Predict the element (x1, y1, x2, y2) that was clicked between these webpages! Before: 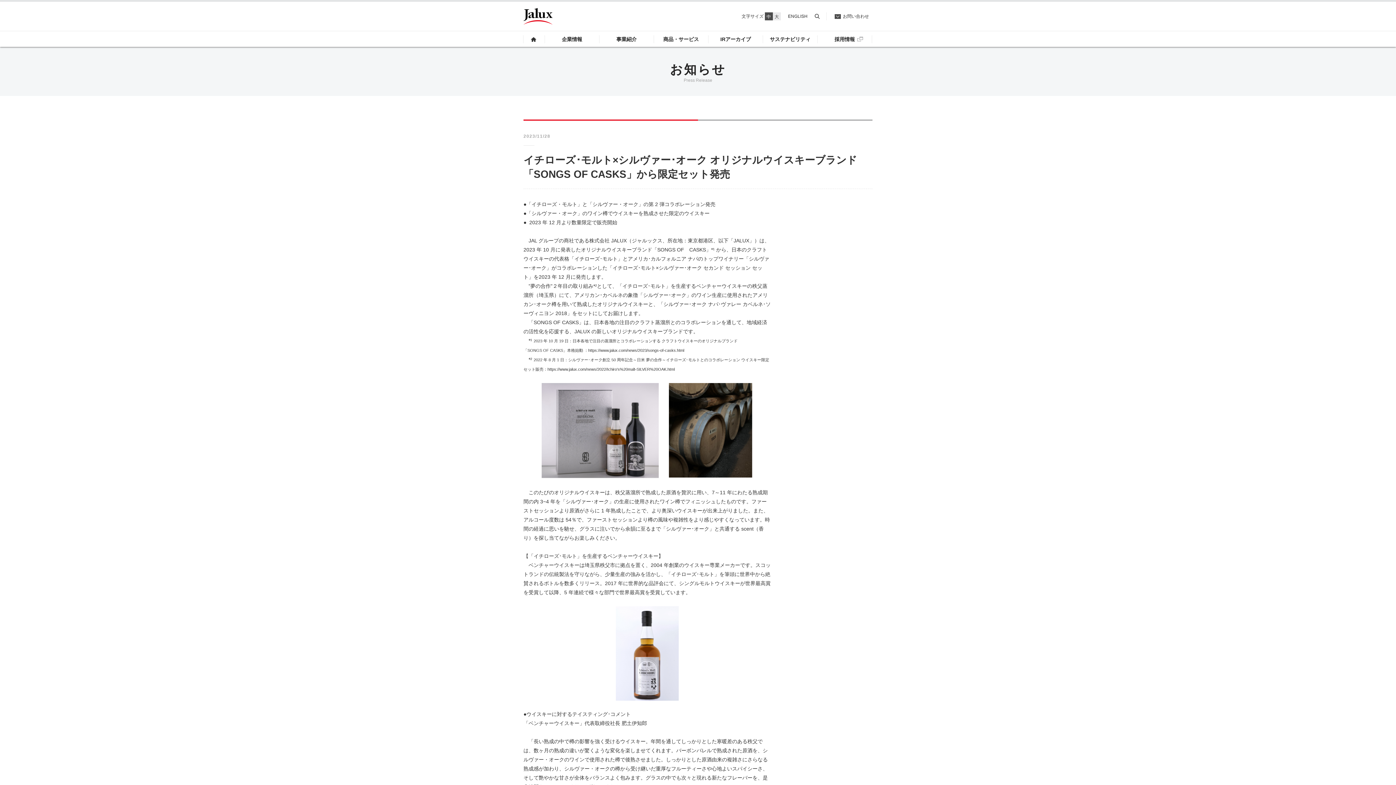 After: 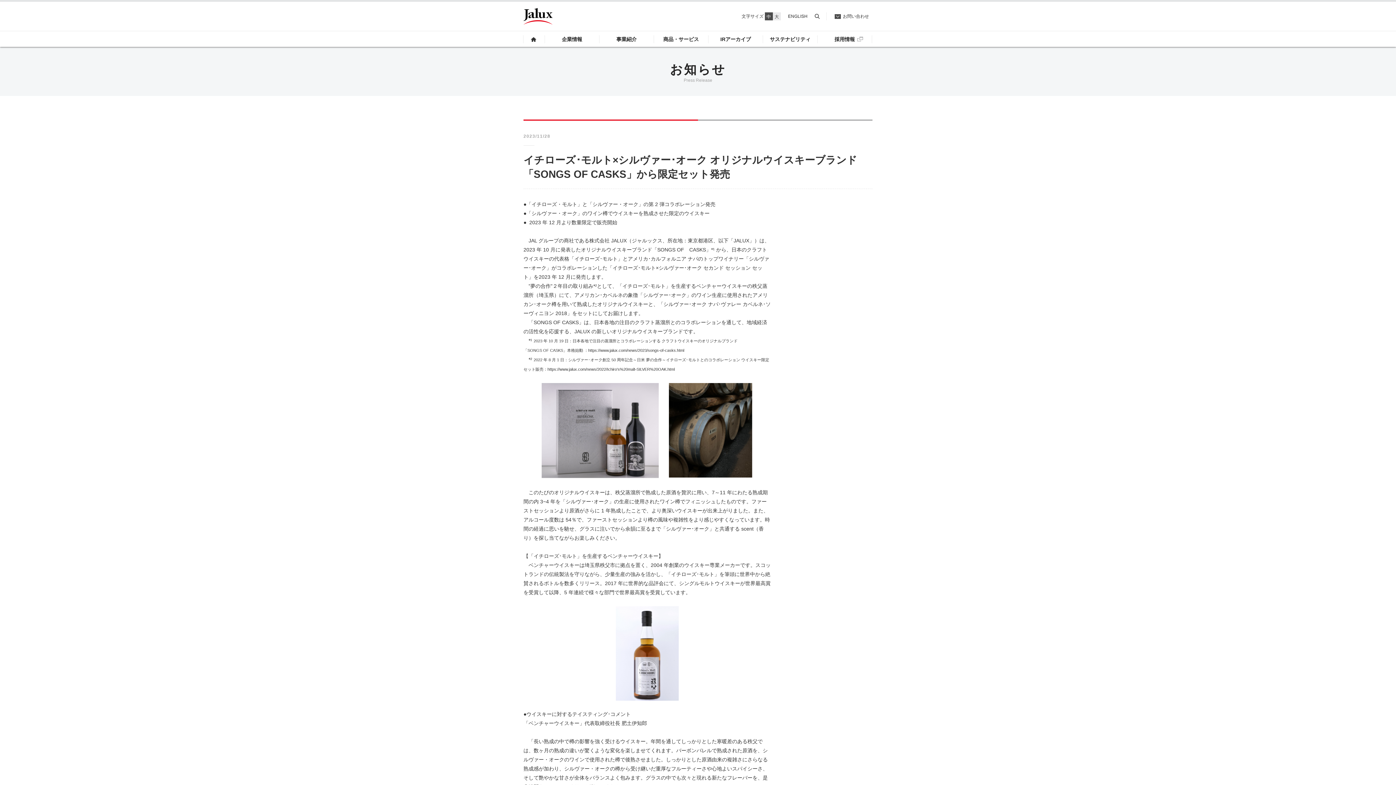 Action: bbox: (817, 31, 872, 46) label: 採用情報